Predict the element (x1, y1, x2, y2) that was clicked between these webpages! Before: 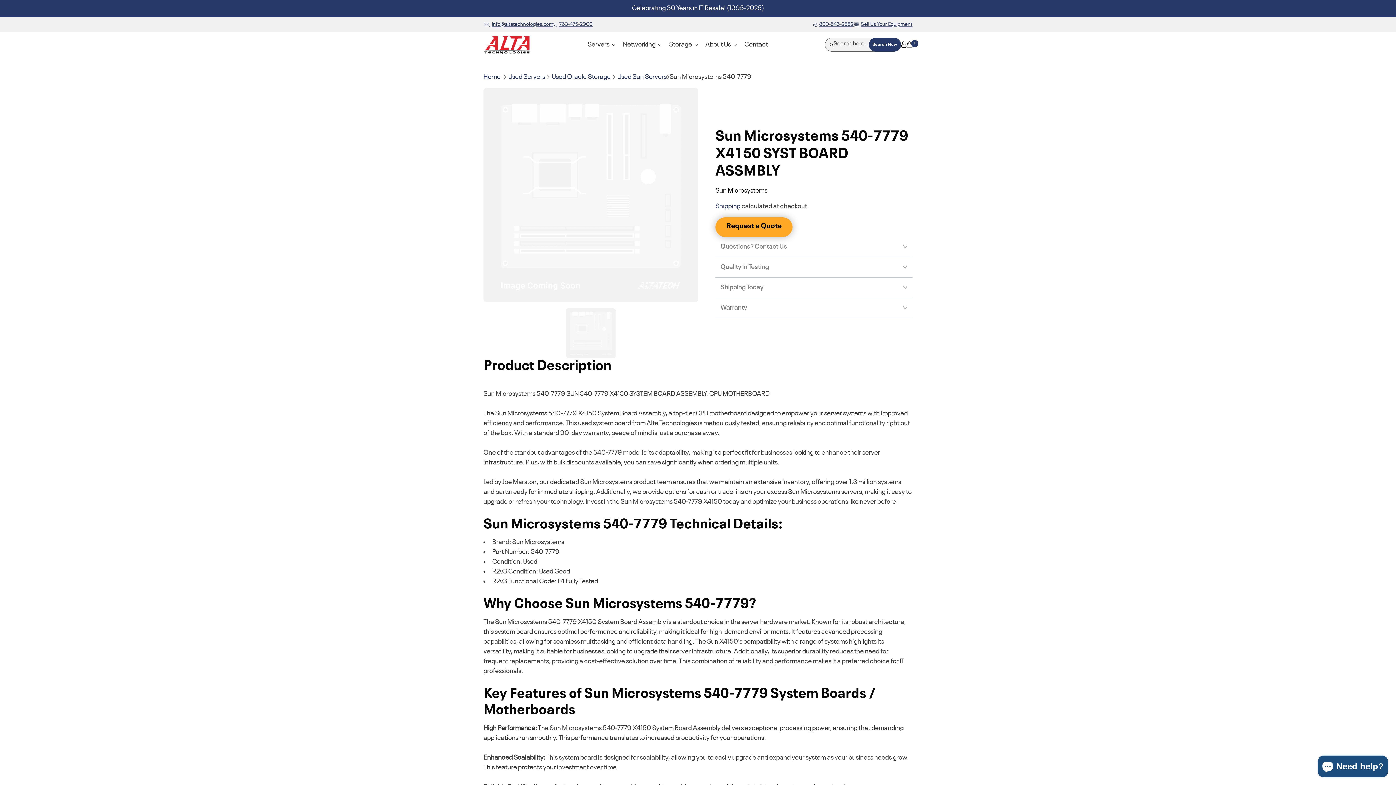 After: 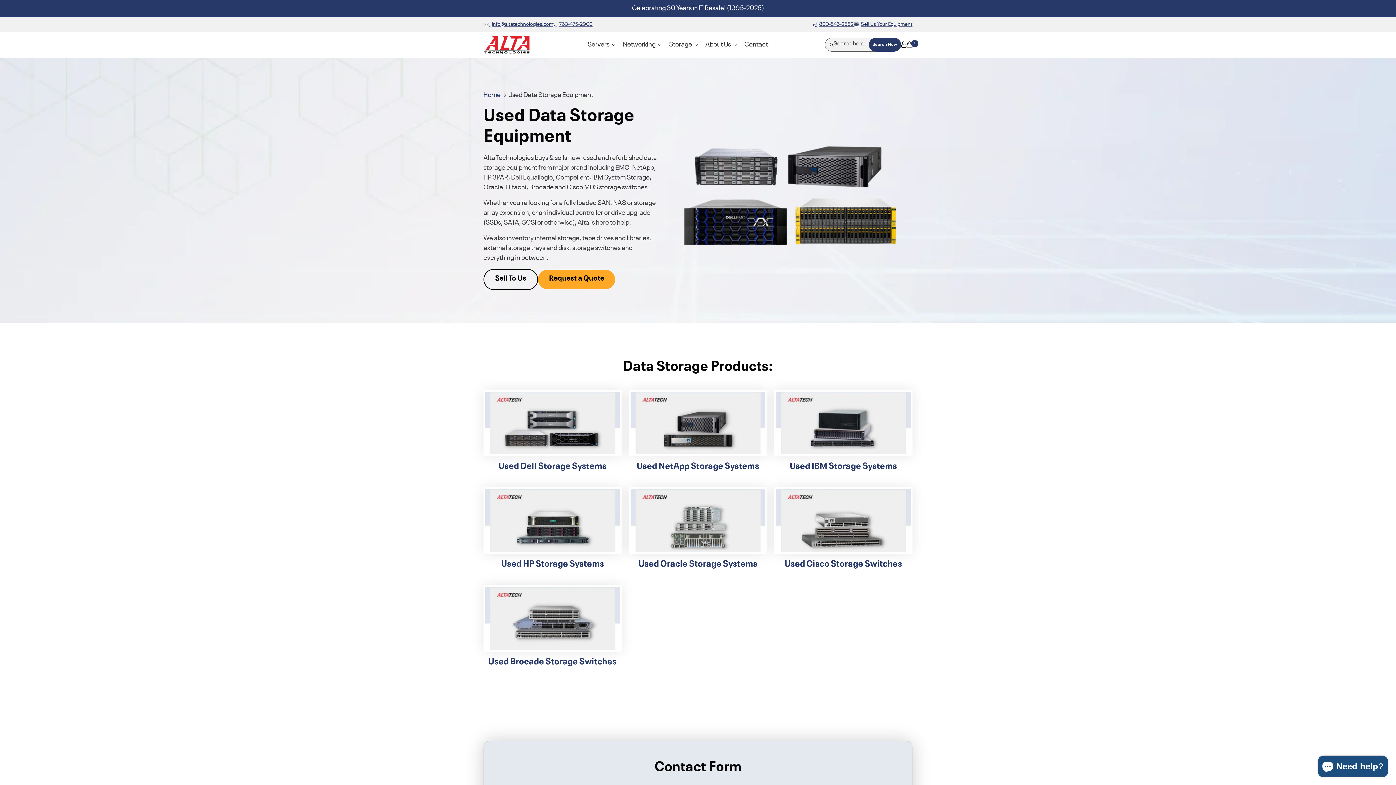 Action: label: Storage bbox: (665, 35, 702, 53)